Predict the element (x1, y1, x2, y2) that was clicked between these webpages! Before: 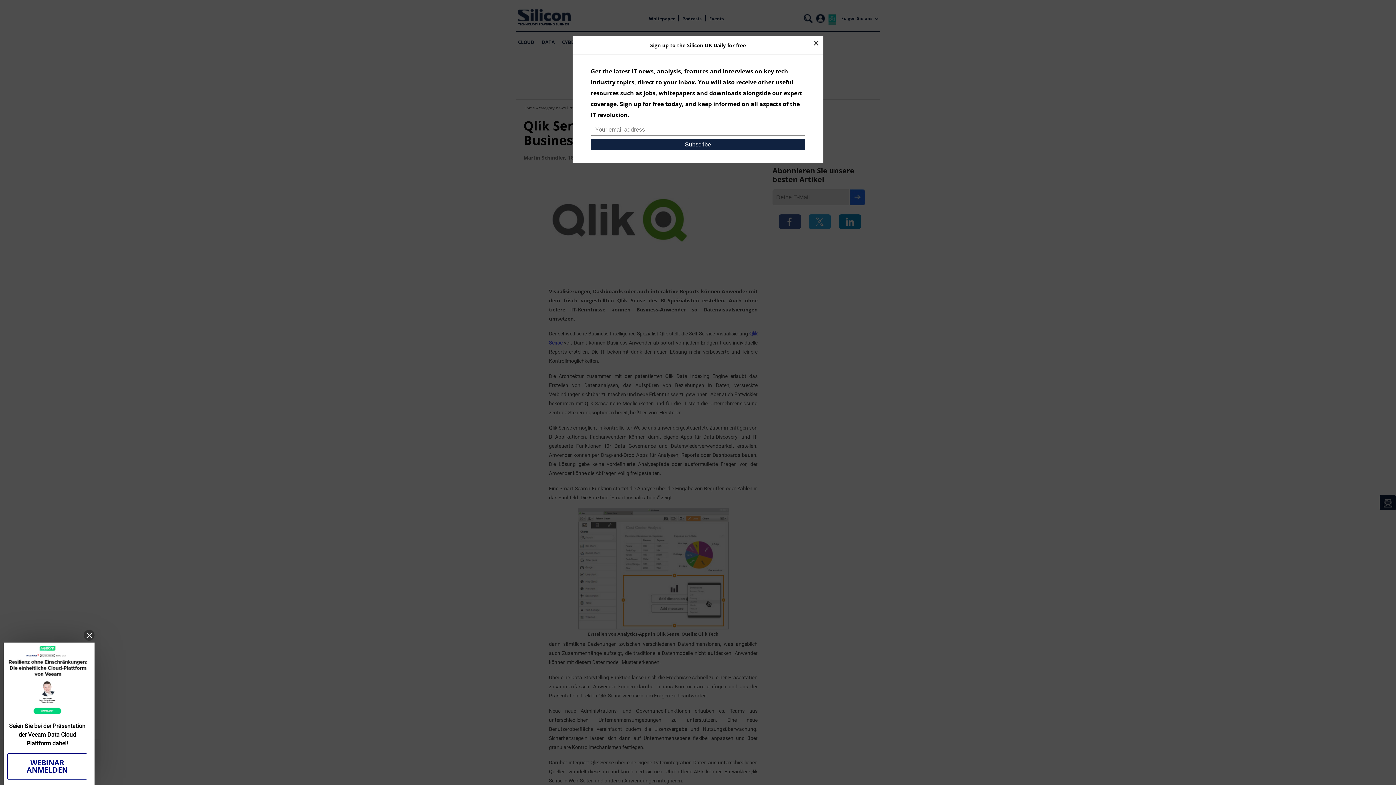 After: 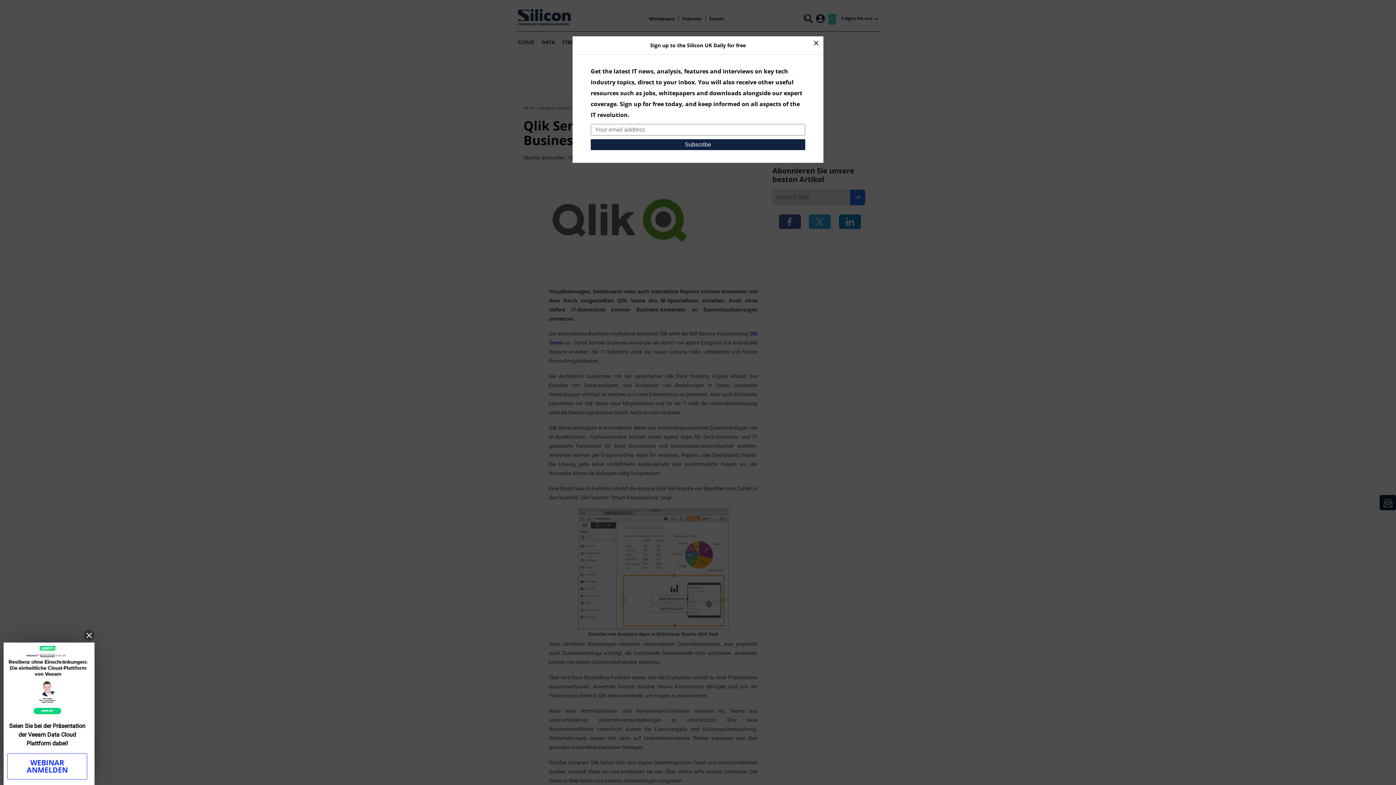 Action: label: WEBINAR ANMELDEN bbox: (7, 753, 87, 780)